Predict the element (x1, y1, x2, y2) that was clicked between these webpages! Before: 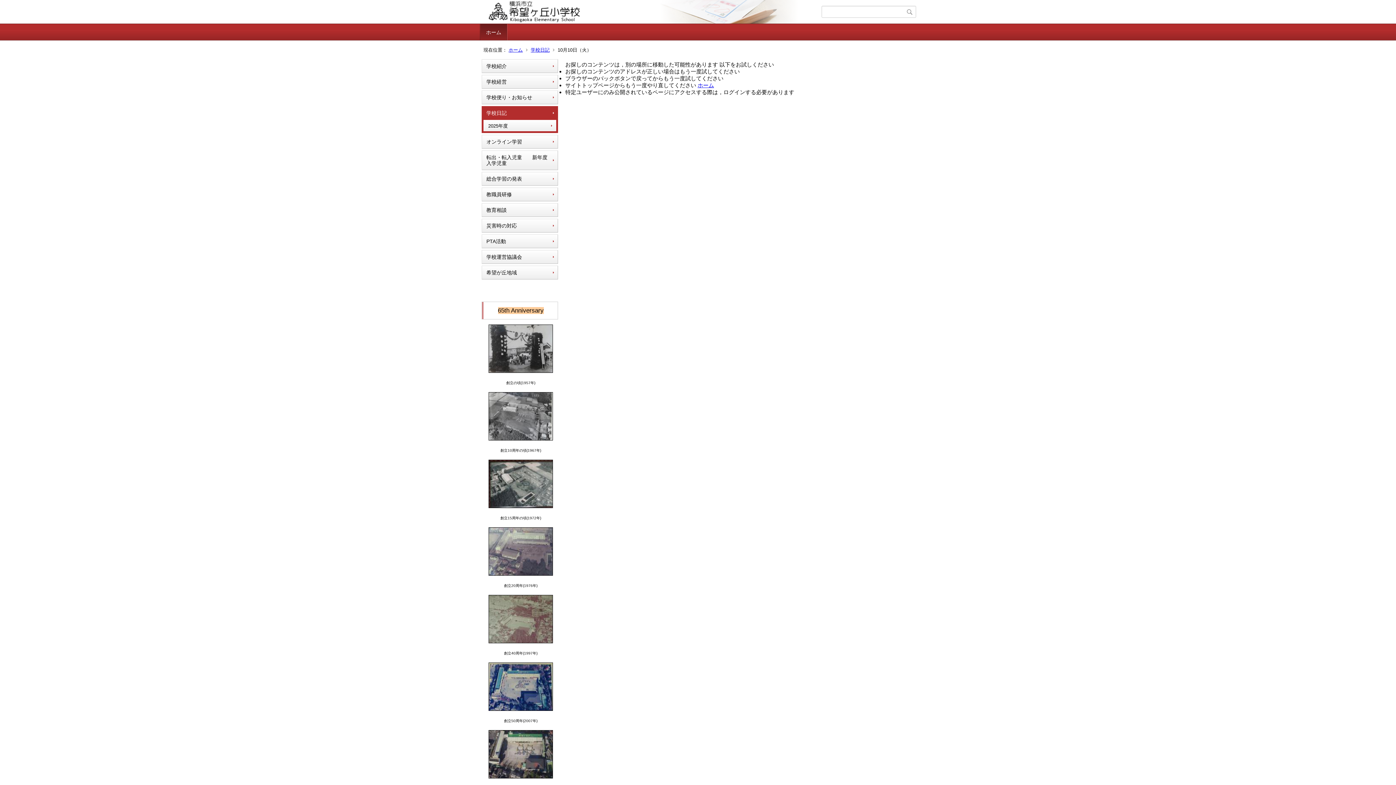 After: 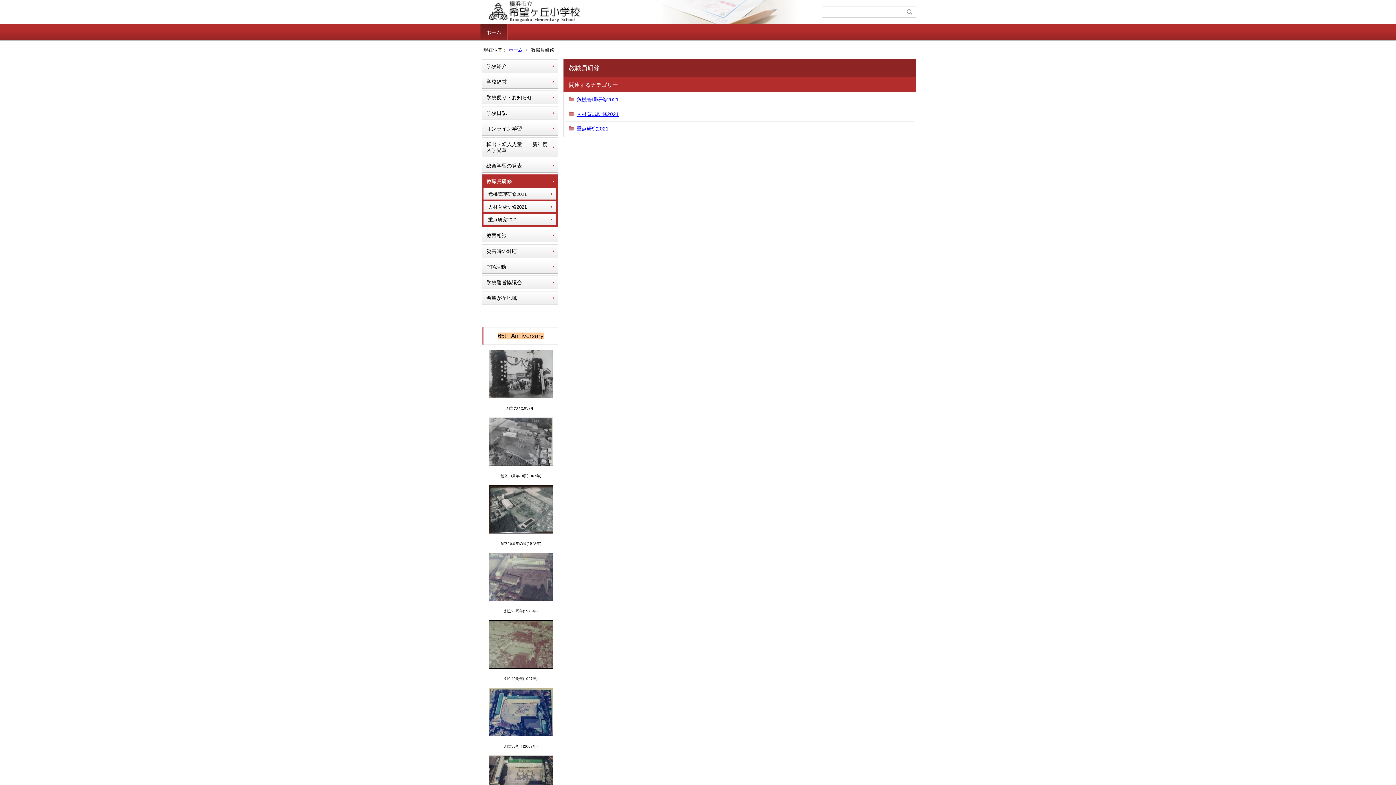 Action: label: 教職員研修 bbox: (481, 187, 558, 201)